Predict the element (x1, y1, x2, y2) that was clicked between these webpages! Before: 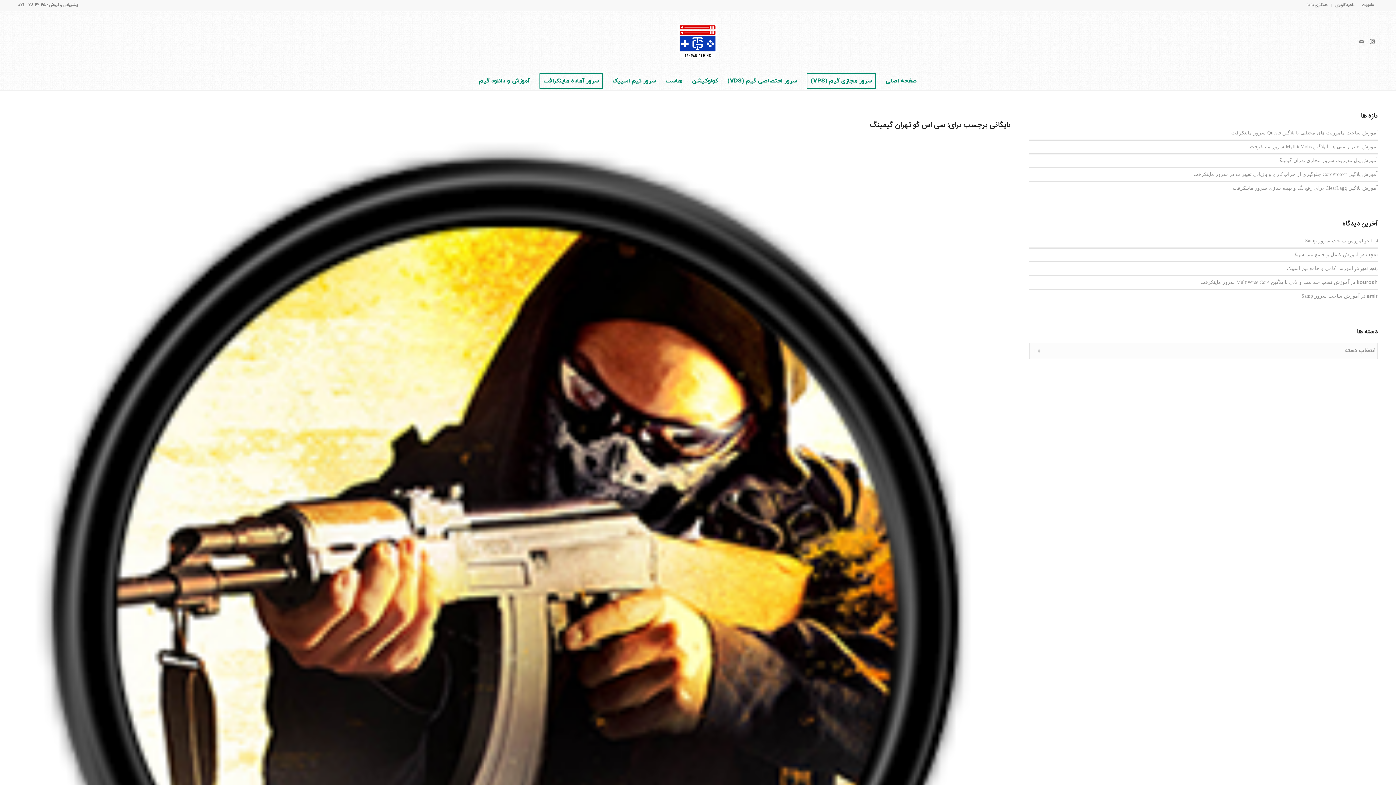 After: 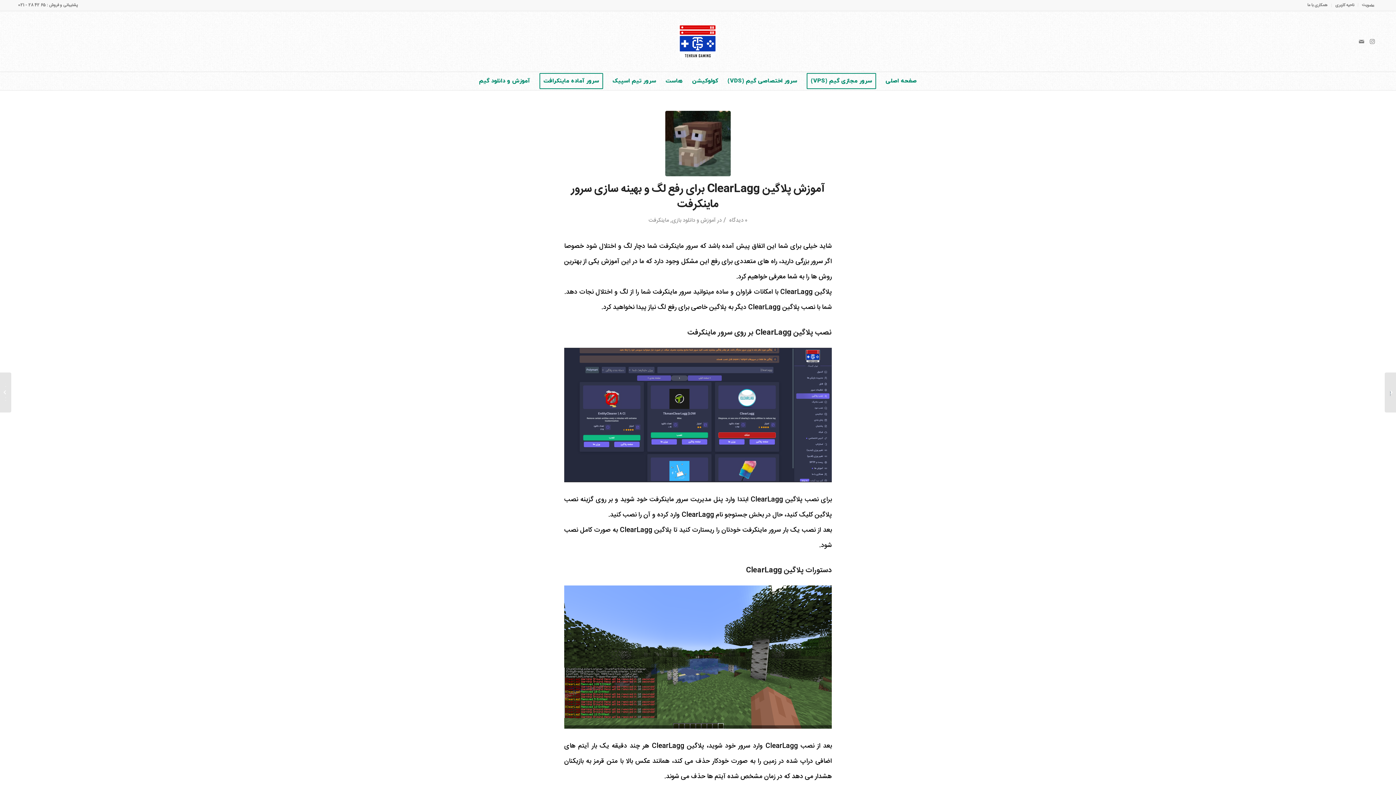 Action: label: آموزش پلاگین ClearLagg برای رفع لگ و بهینه سازی سرور ماینکرفت bbox: (1233, 185, 1378, 190)